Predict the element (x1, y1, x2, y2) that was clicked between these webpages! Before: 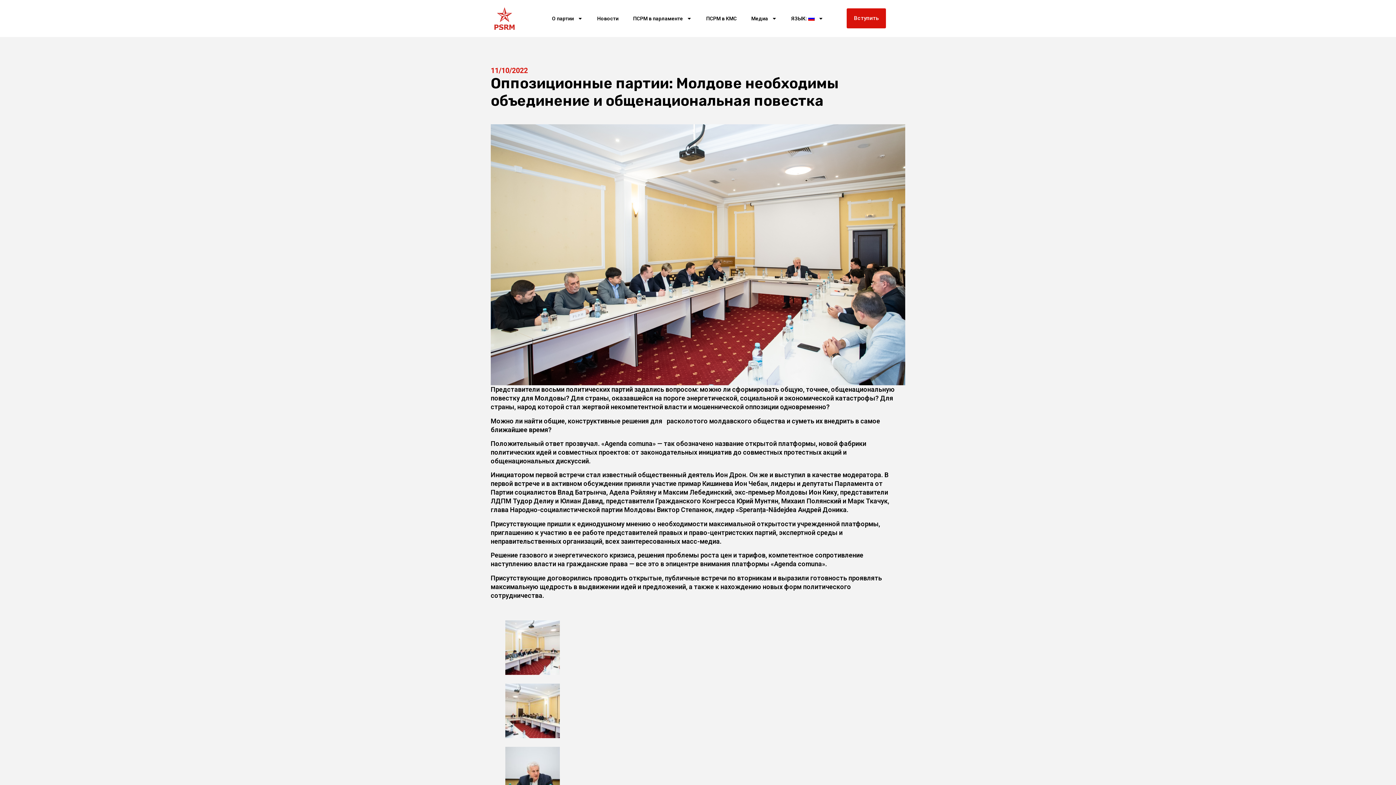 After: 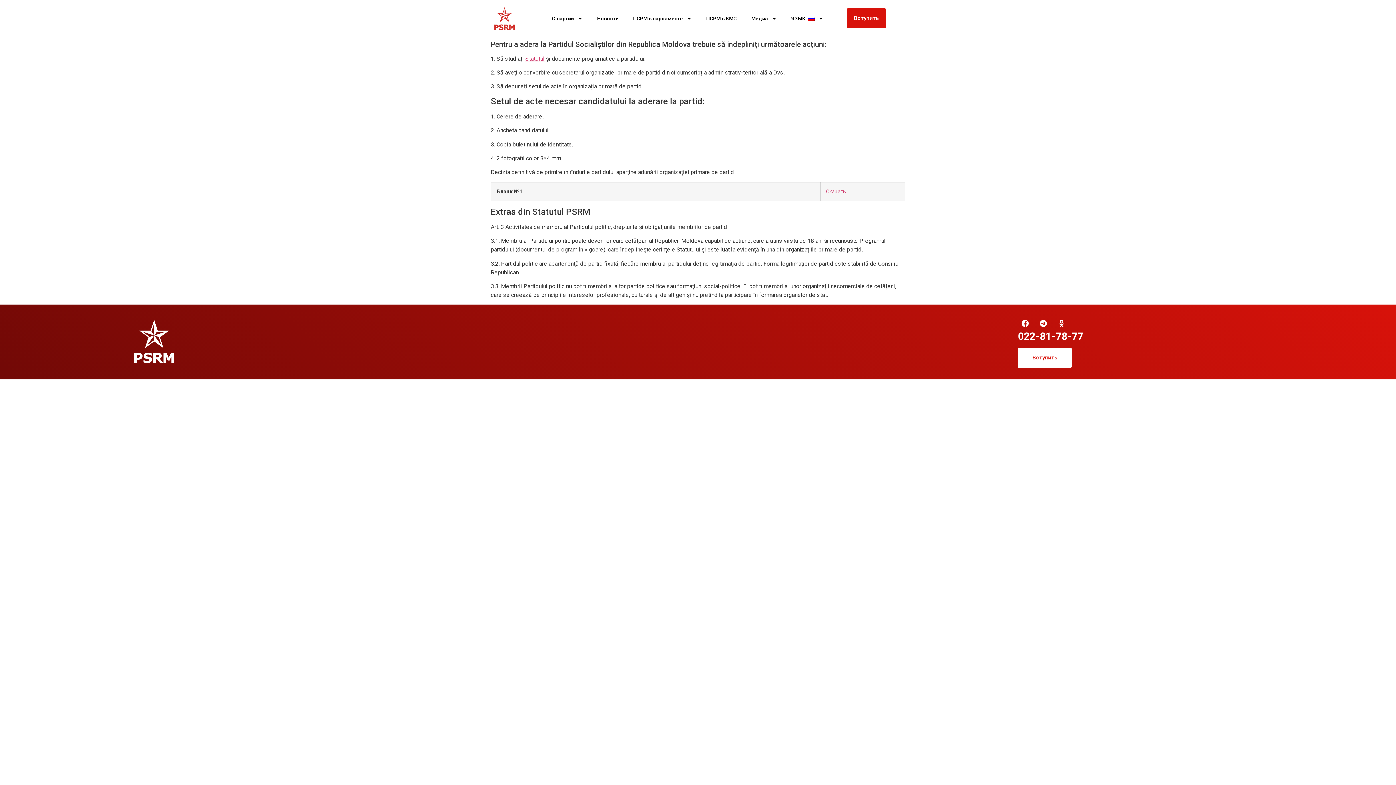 Action: bbox: (846, 8, 886, 28) label: Вступить